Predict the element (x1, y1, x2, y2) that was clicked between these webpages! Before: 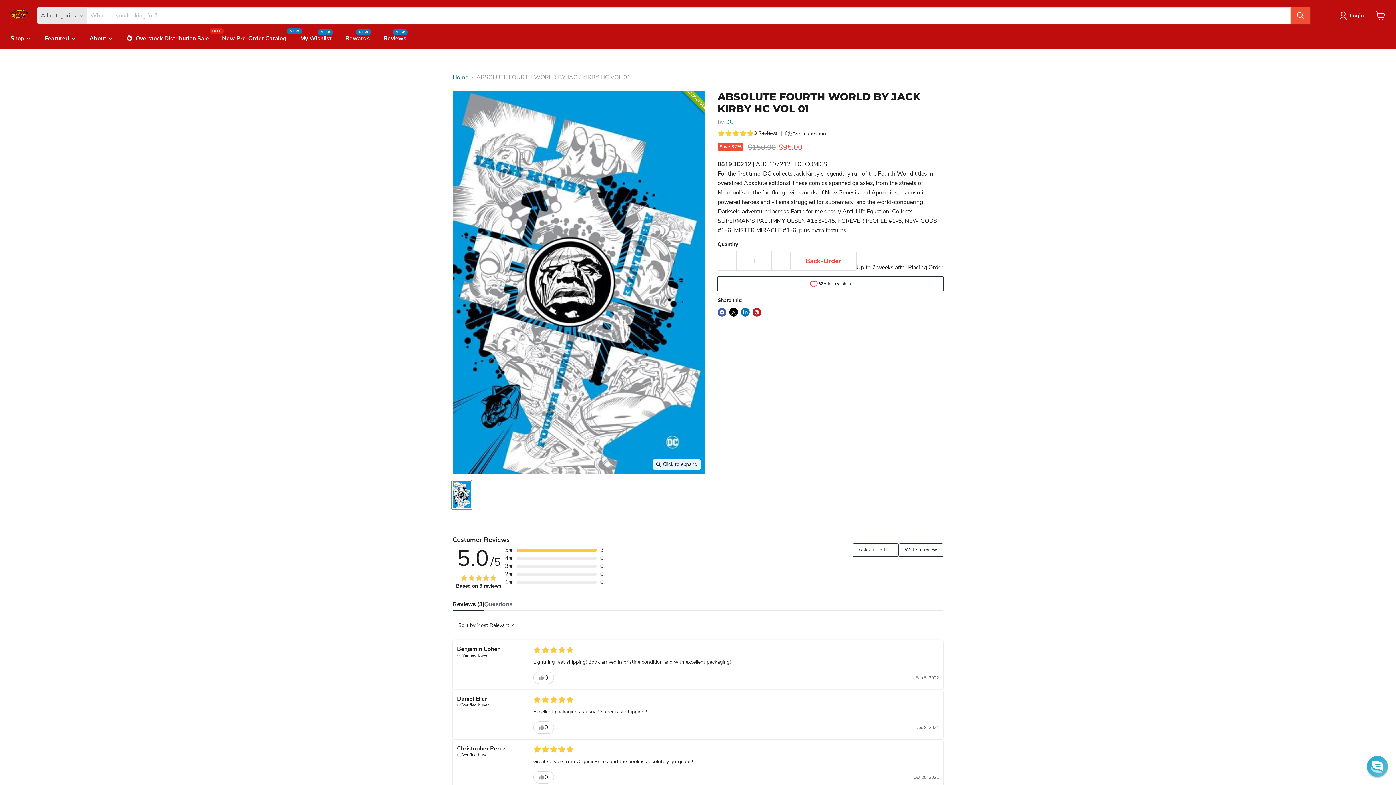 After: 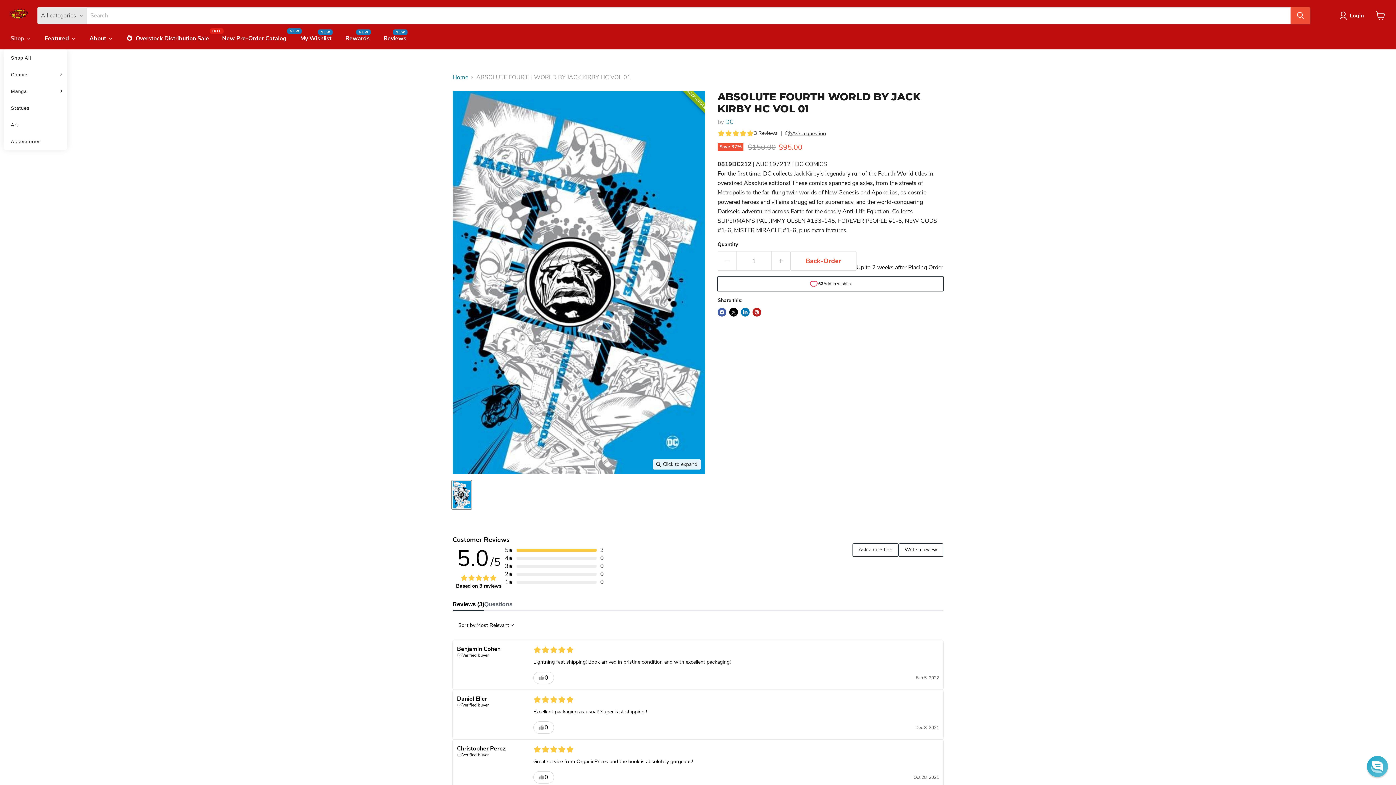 Action: label: Shop bbox: (3, 30, 37, 46)